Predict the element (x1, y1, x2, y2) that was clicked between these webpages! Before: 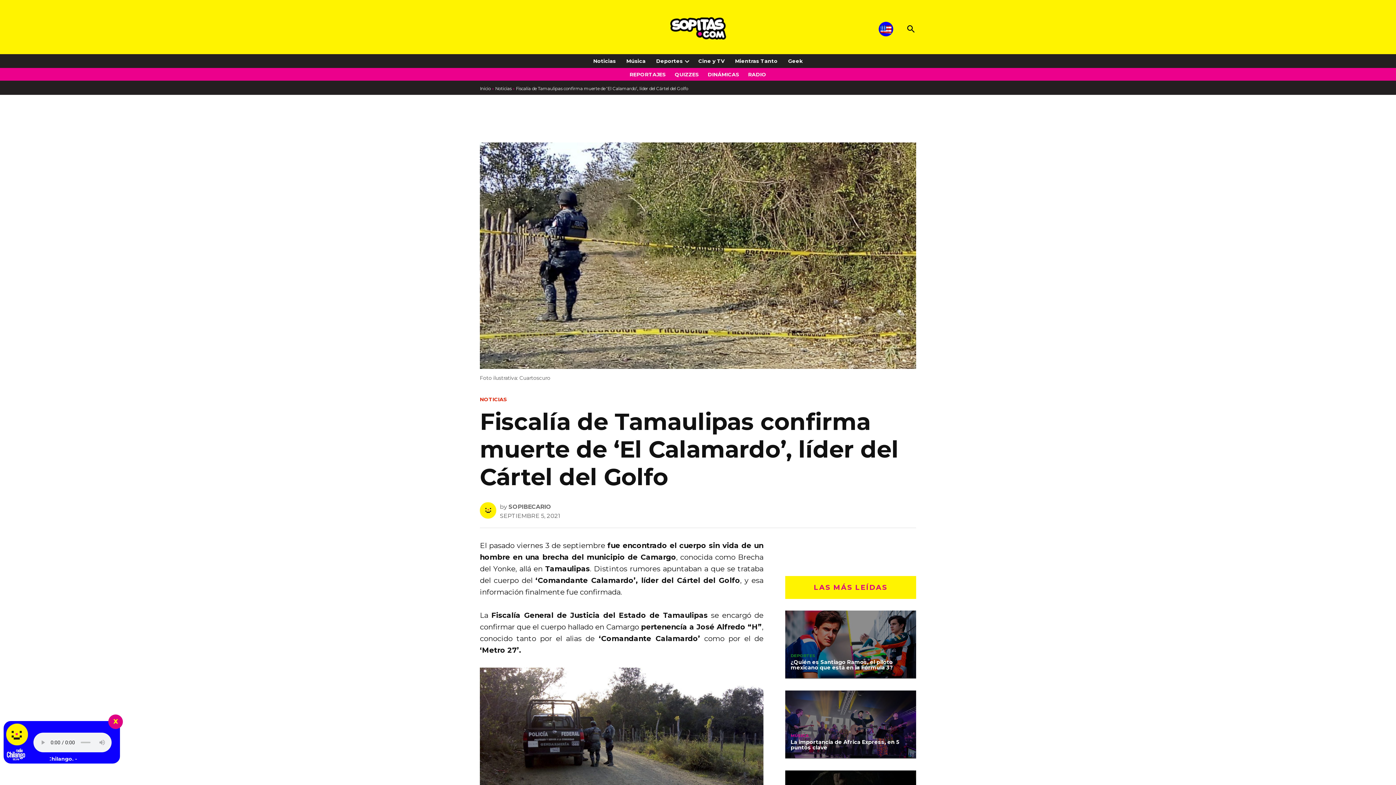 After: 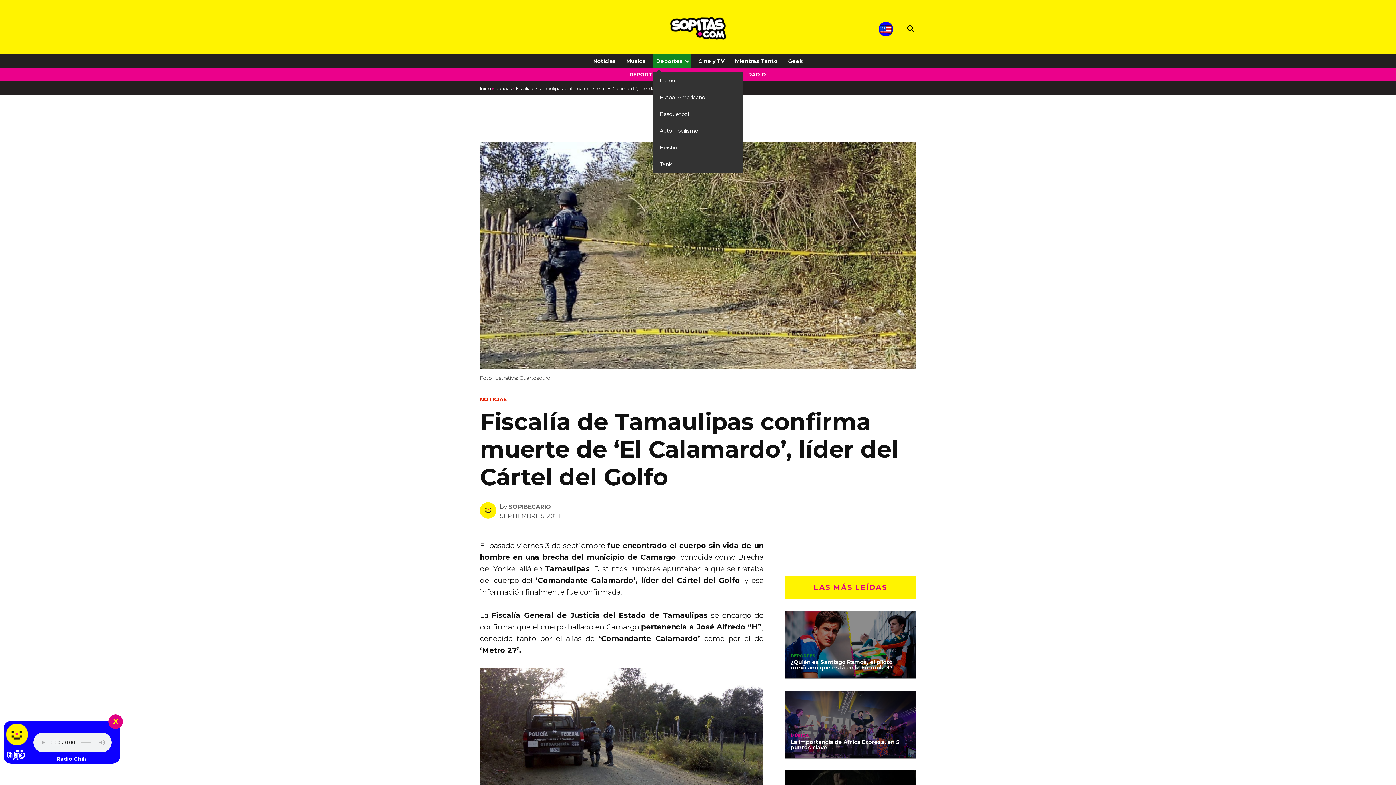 Action: bbox: (682, 57, 691, 64) label: Open dropdown menu